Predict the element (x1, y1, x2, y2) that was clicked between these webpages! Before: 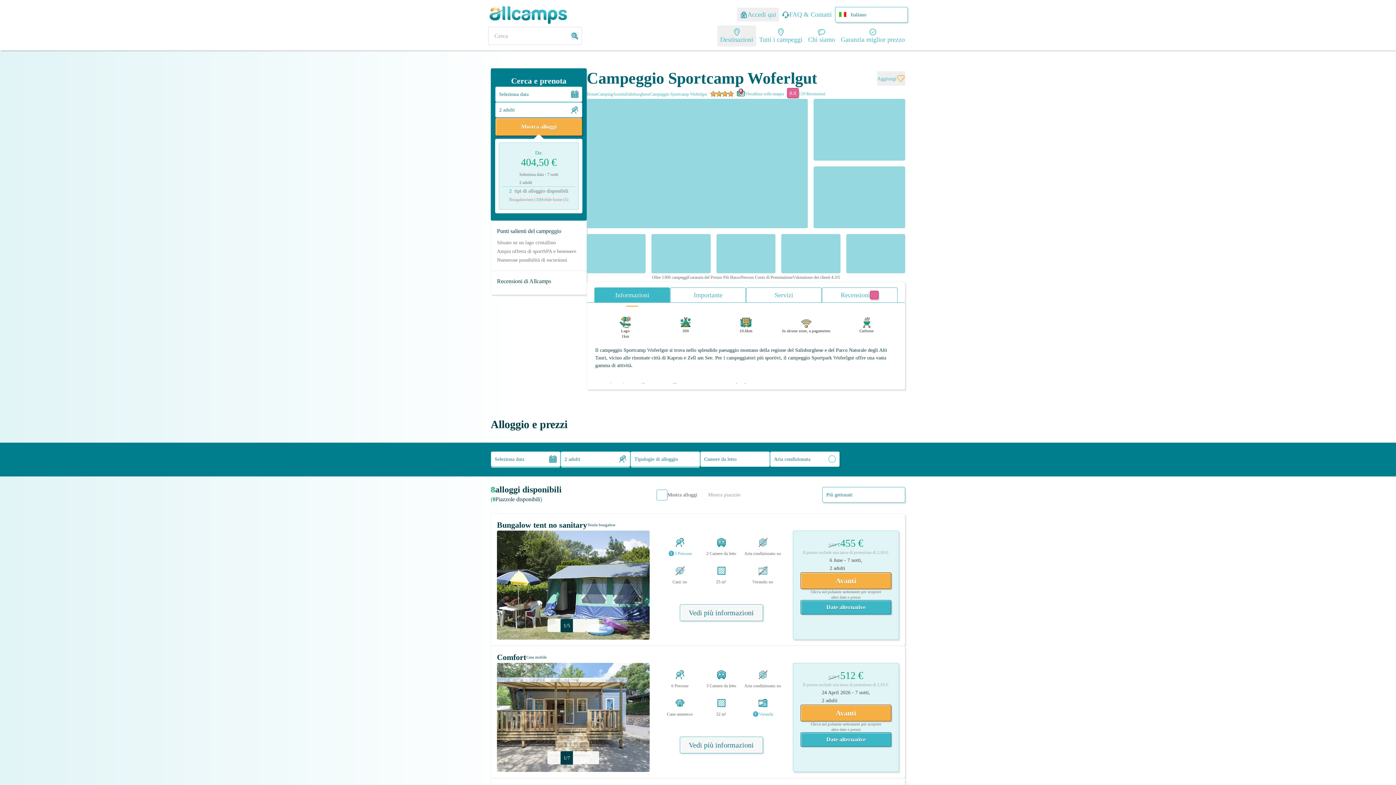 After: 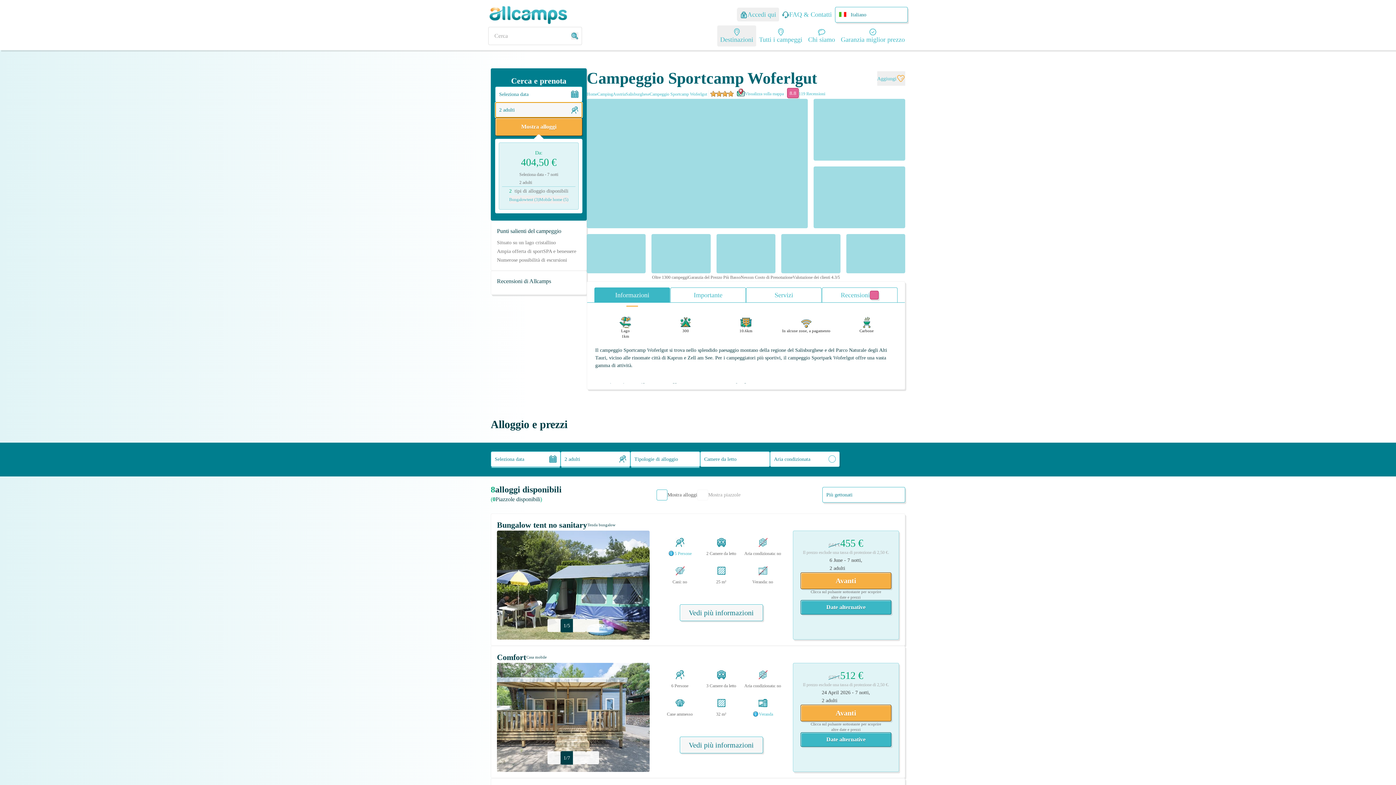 Action: label: 2 adulti bbox: (495, 102, 582, 117)